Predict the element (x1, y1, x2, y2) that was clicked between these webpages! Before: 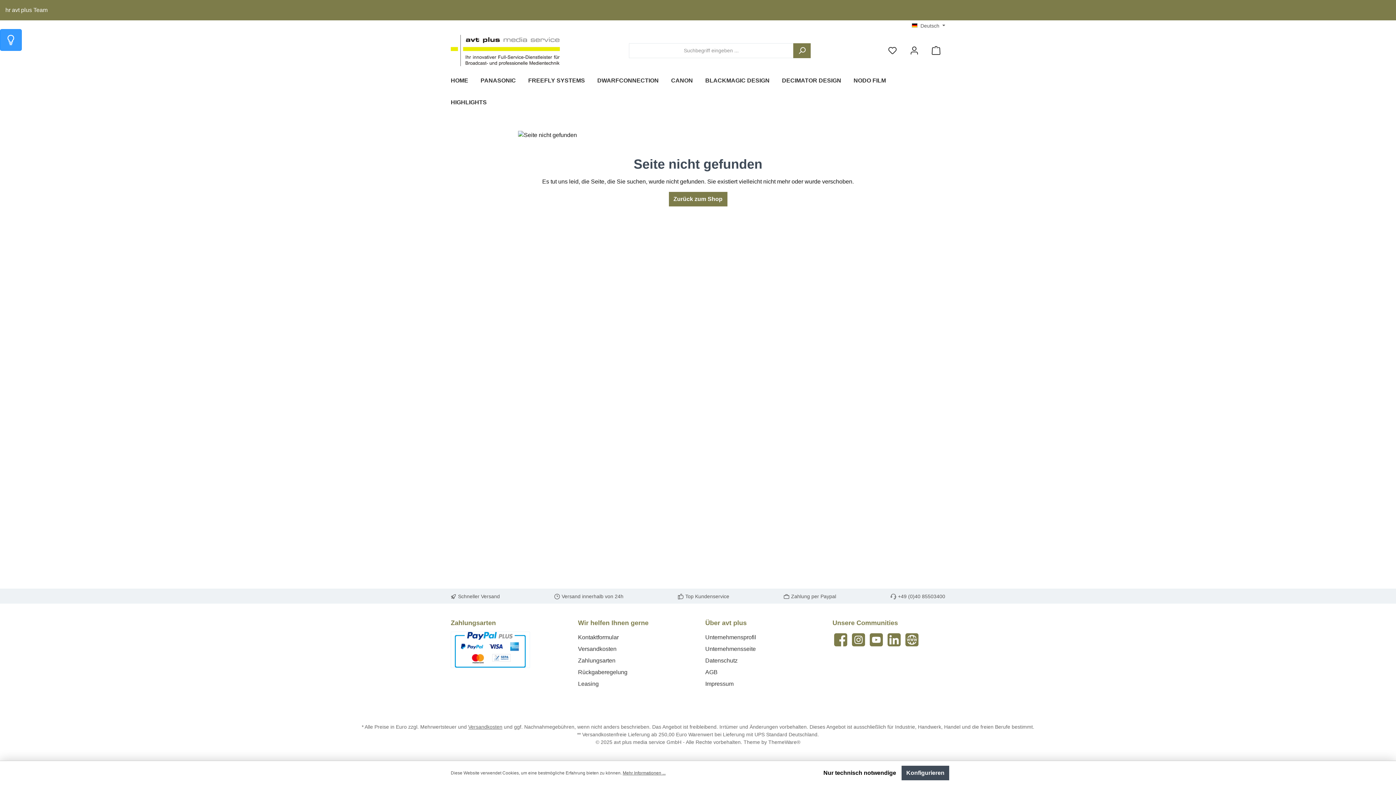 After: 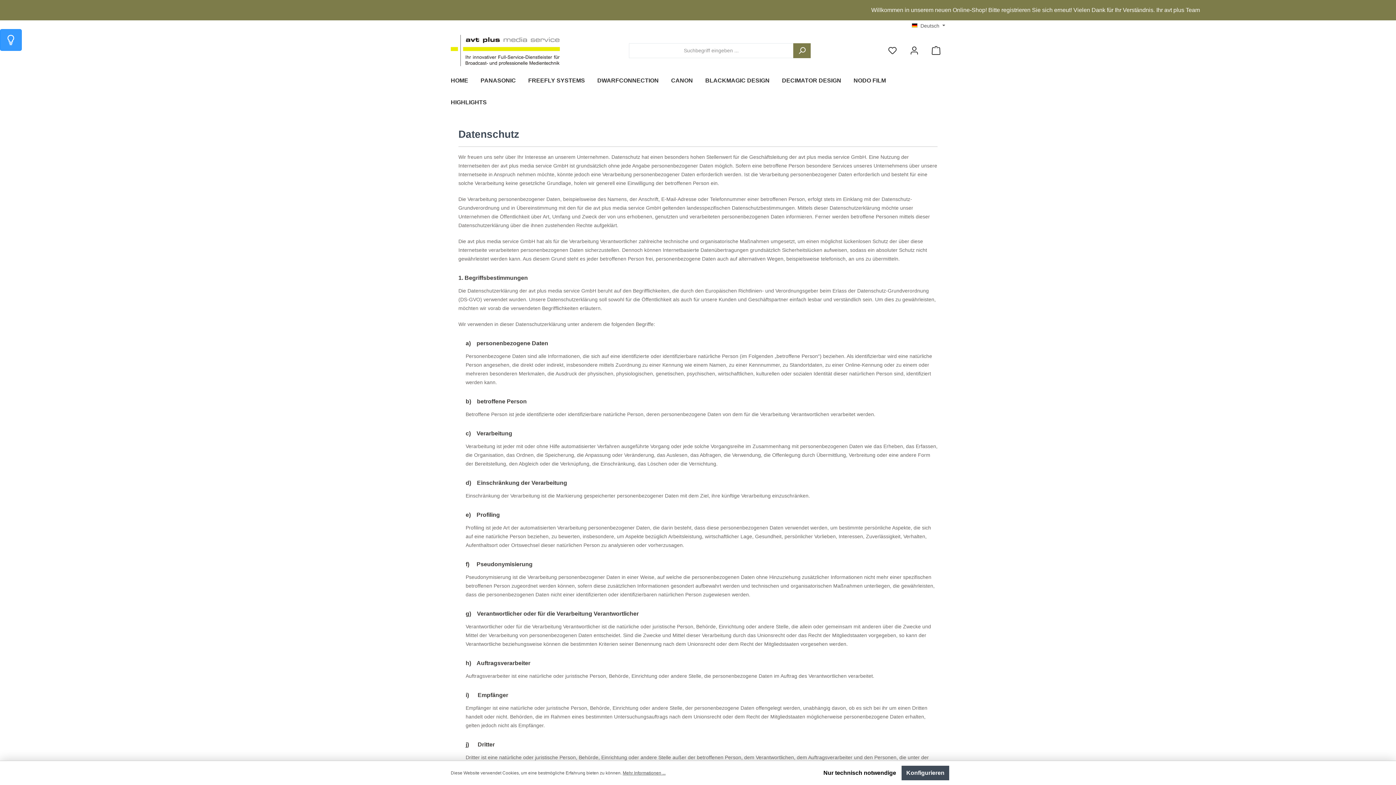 Action: label: Datenschutz bbox: (705, 657, 737, 664)